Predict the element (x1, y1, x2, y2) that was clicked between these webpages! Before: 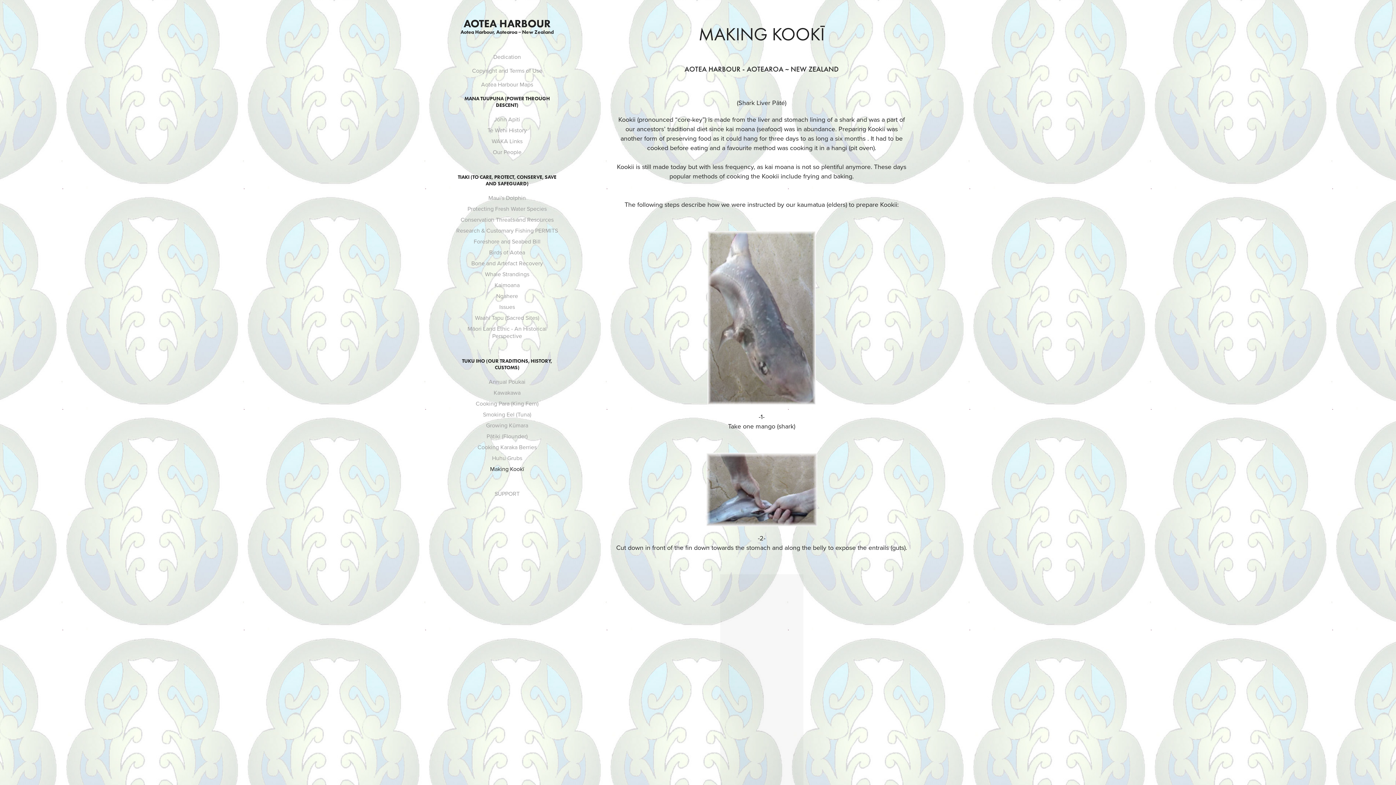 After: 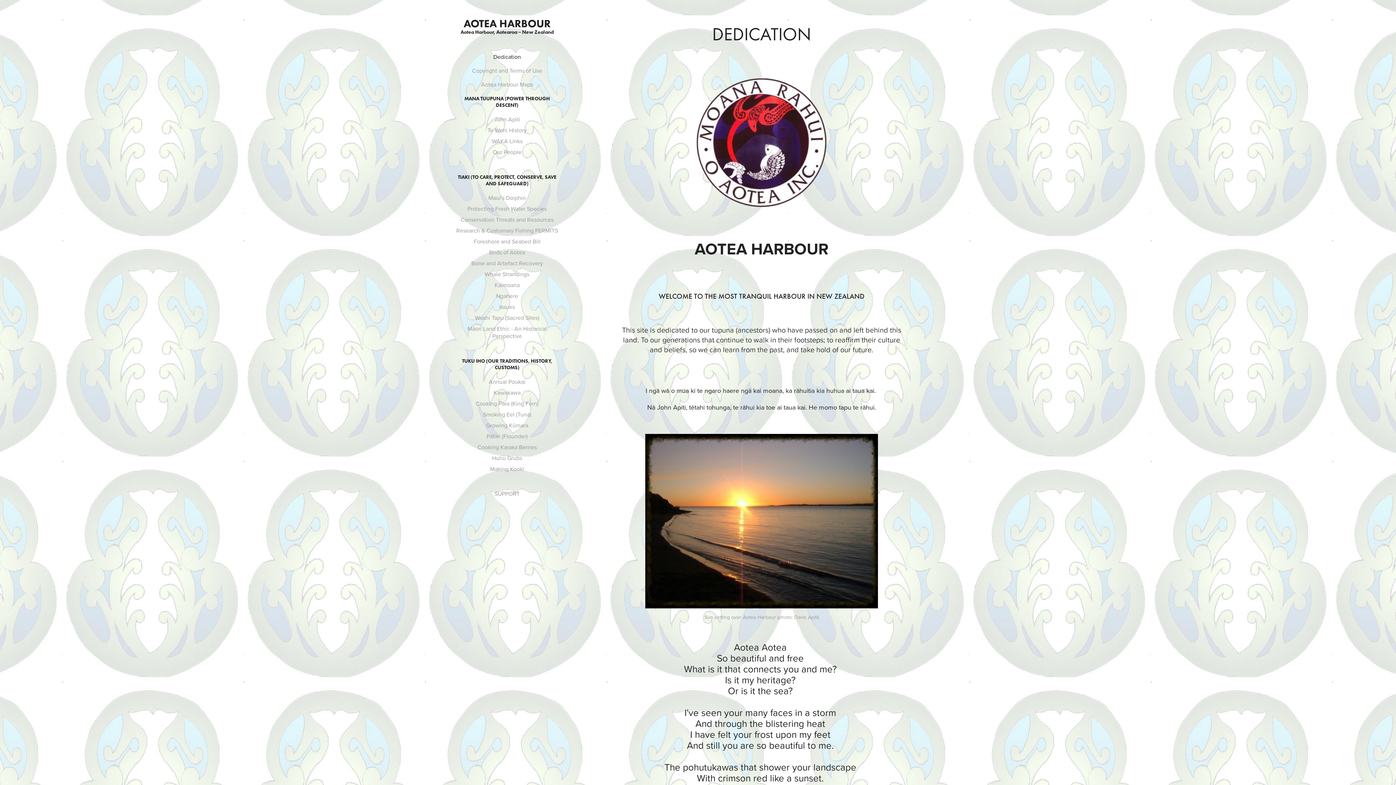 Action: bbox: (493, 52, 521, 60) label: Dedication